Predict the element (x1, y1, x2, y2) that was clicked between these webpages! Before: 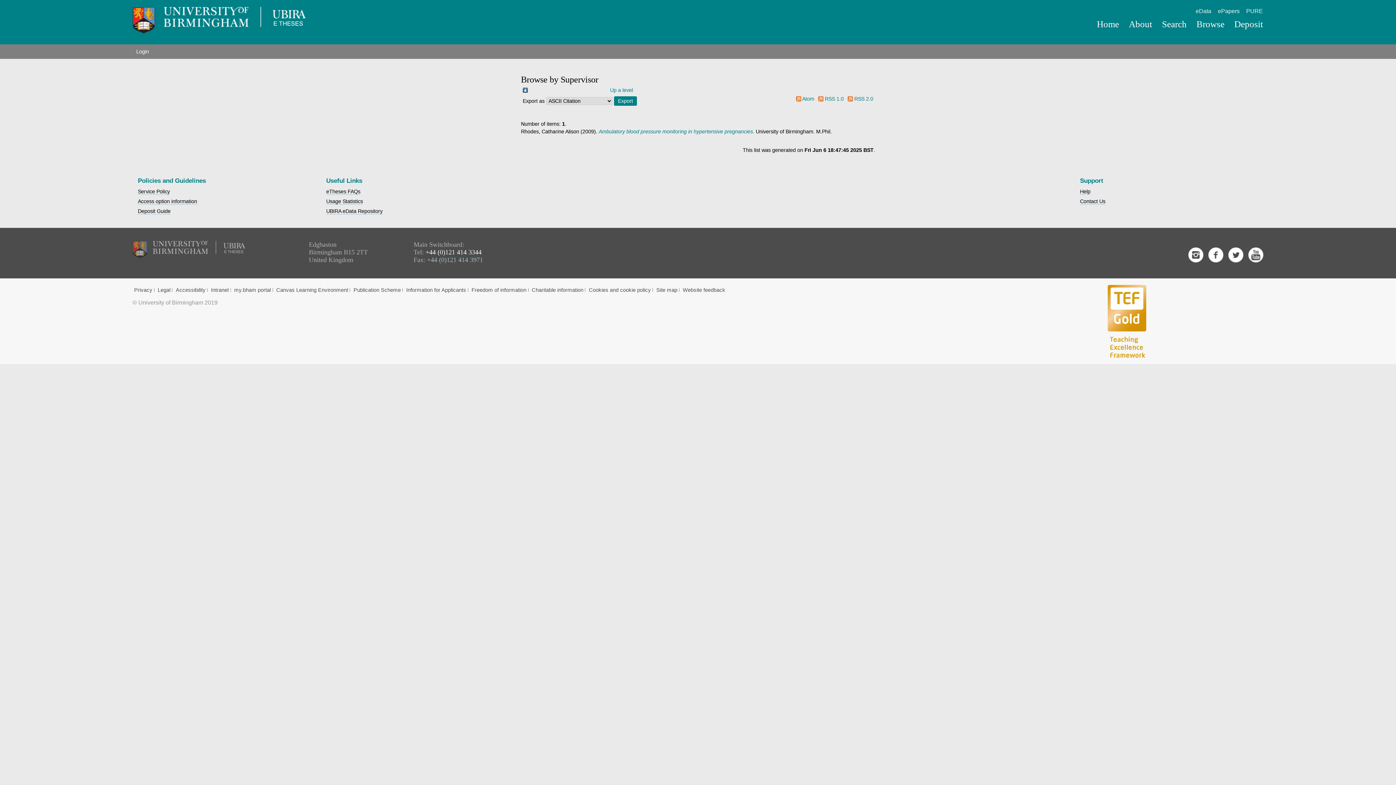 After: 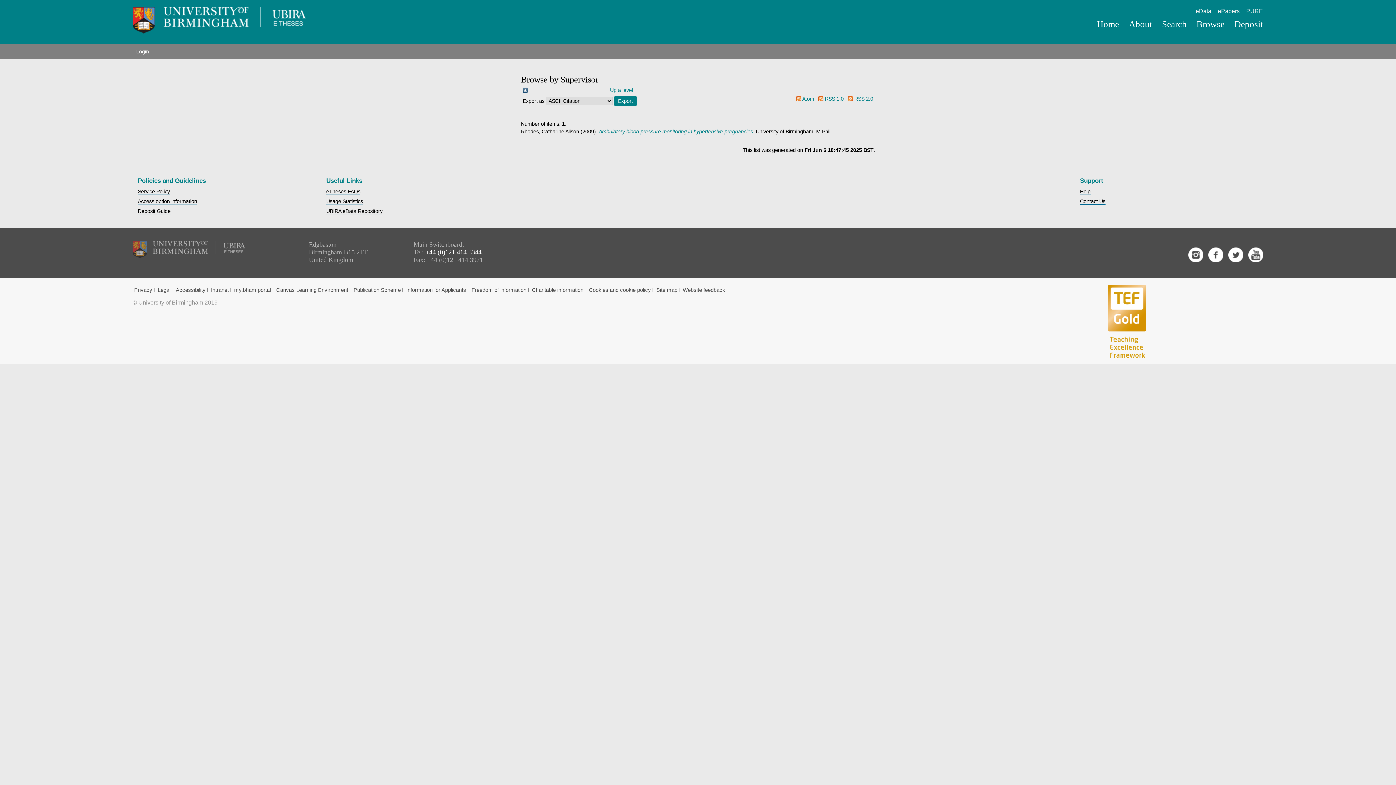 Action: bbox: (1080, 198, 1105, 204) label: Contact Us